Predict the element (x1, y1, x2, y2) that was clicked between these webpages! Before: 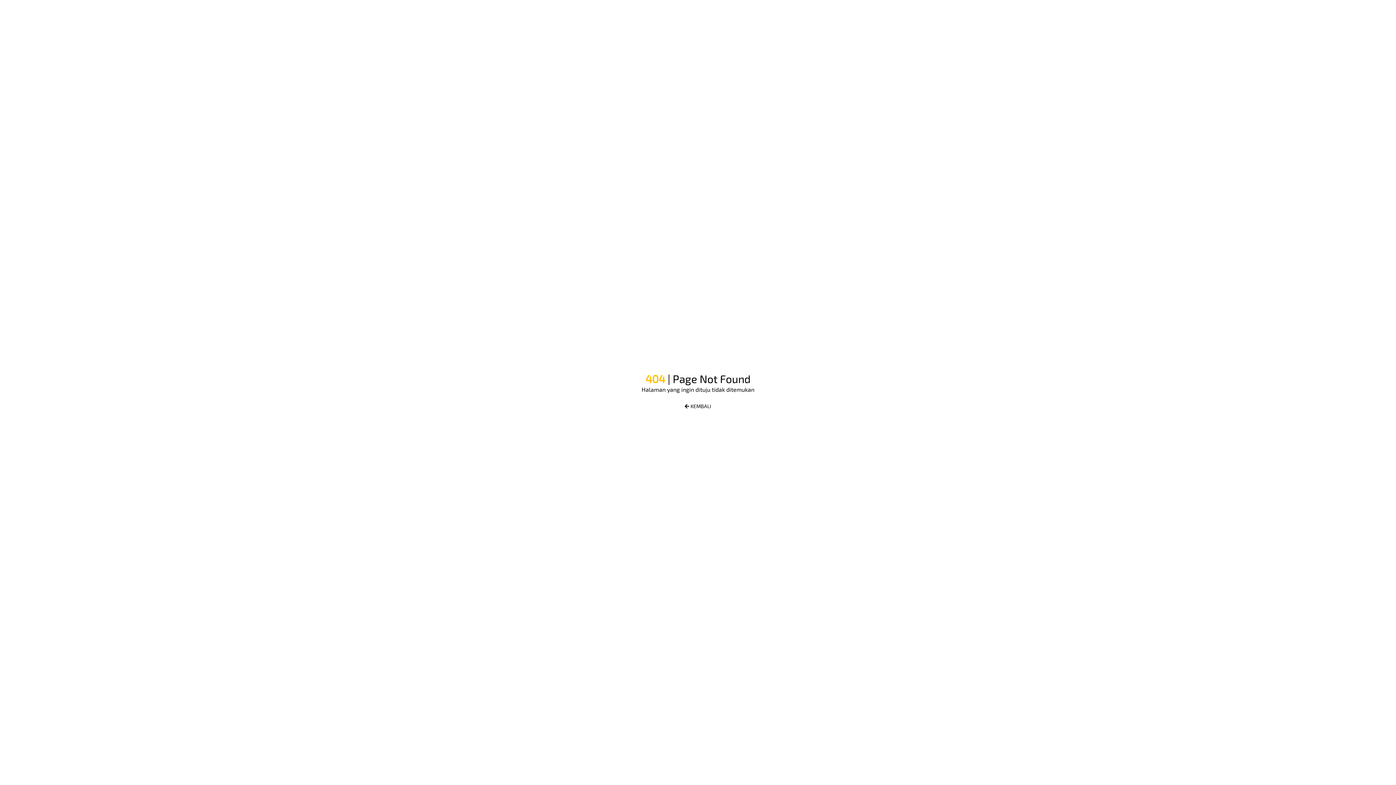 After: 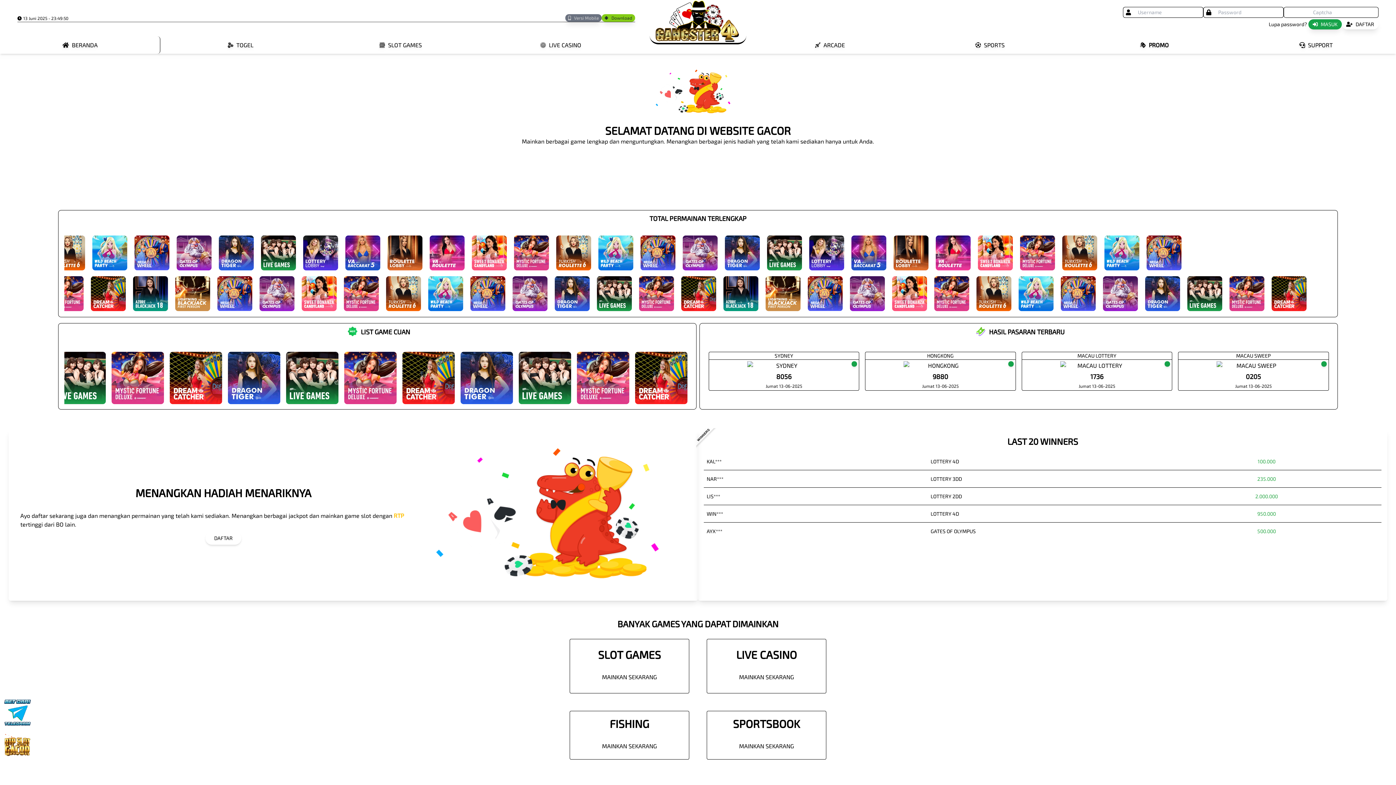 Action: bbox: (682, 400, 714, 413) label: KEMBALI